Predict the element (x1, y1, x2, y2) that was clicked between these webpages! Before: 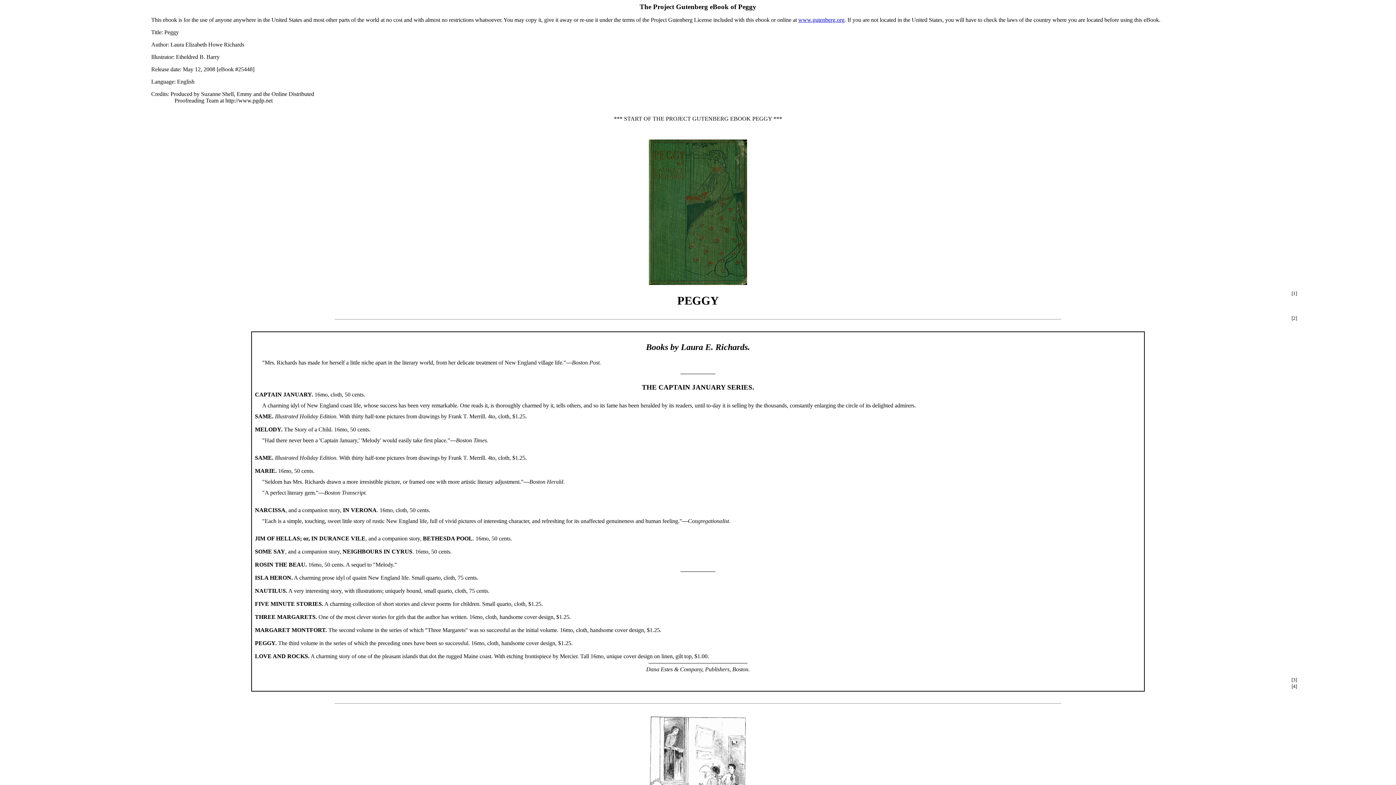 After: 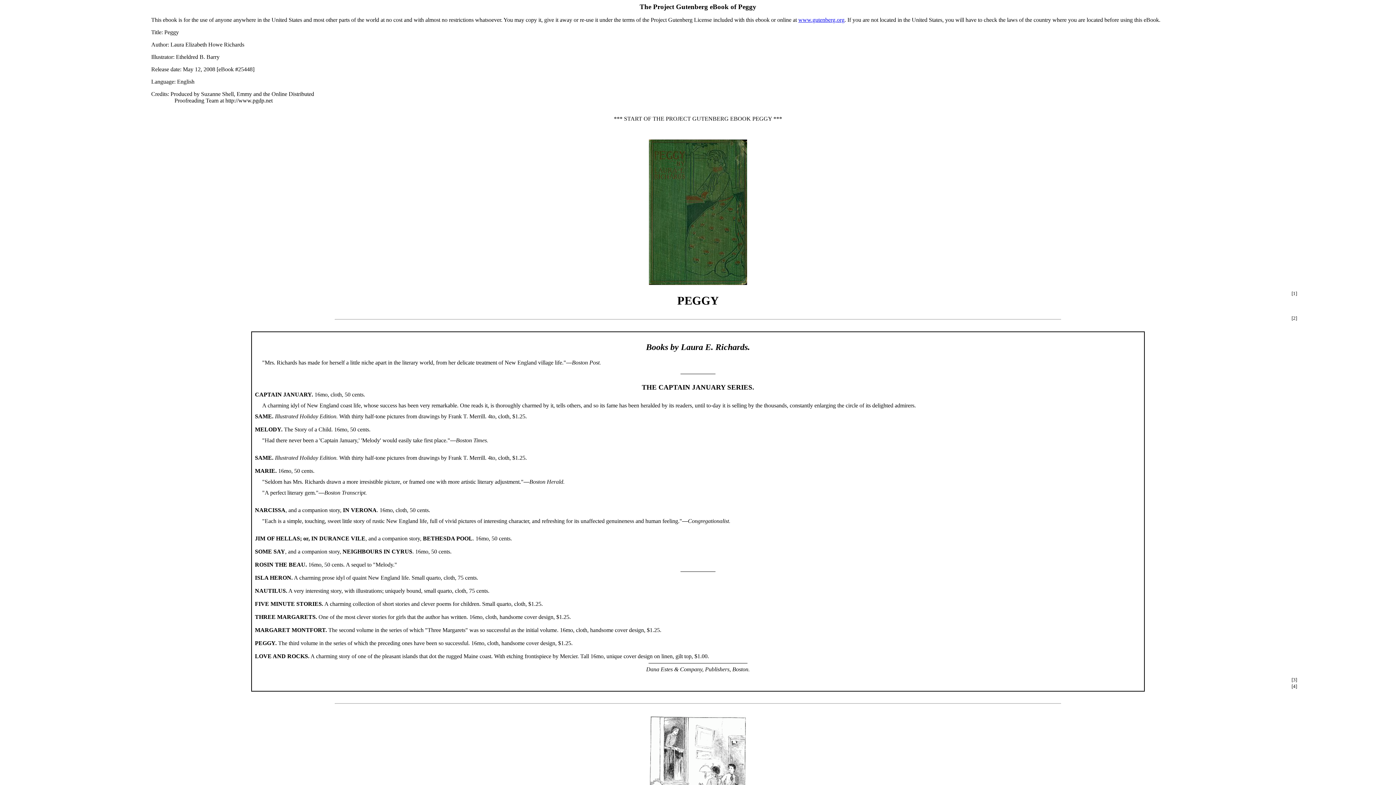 Action: bbox: (1291, 290, 1297, 296) label: [1]